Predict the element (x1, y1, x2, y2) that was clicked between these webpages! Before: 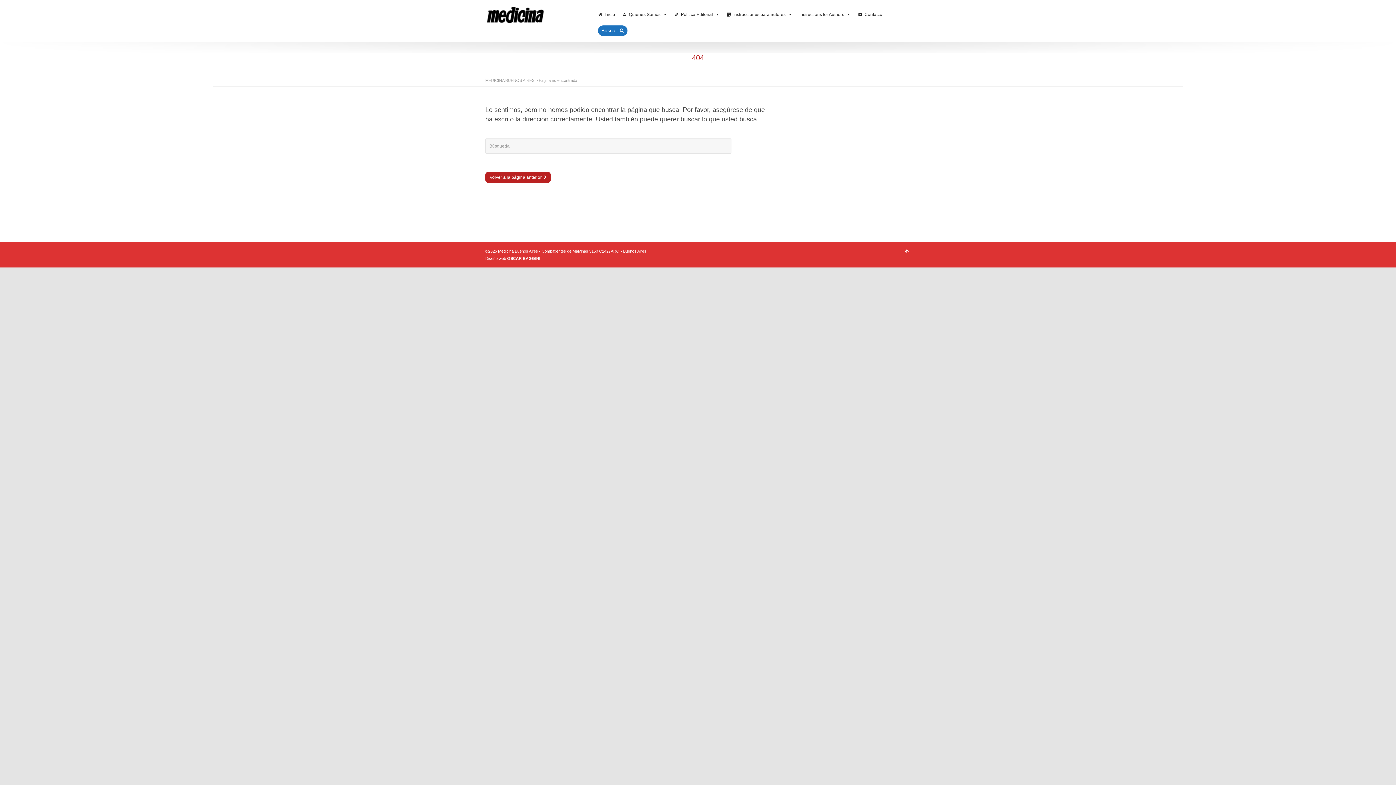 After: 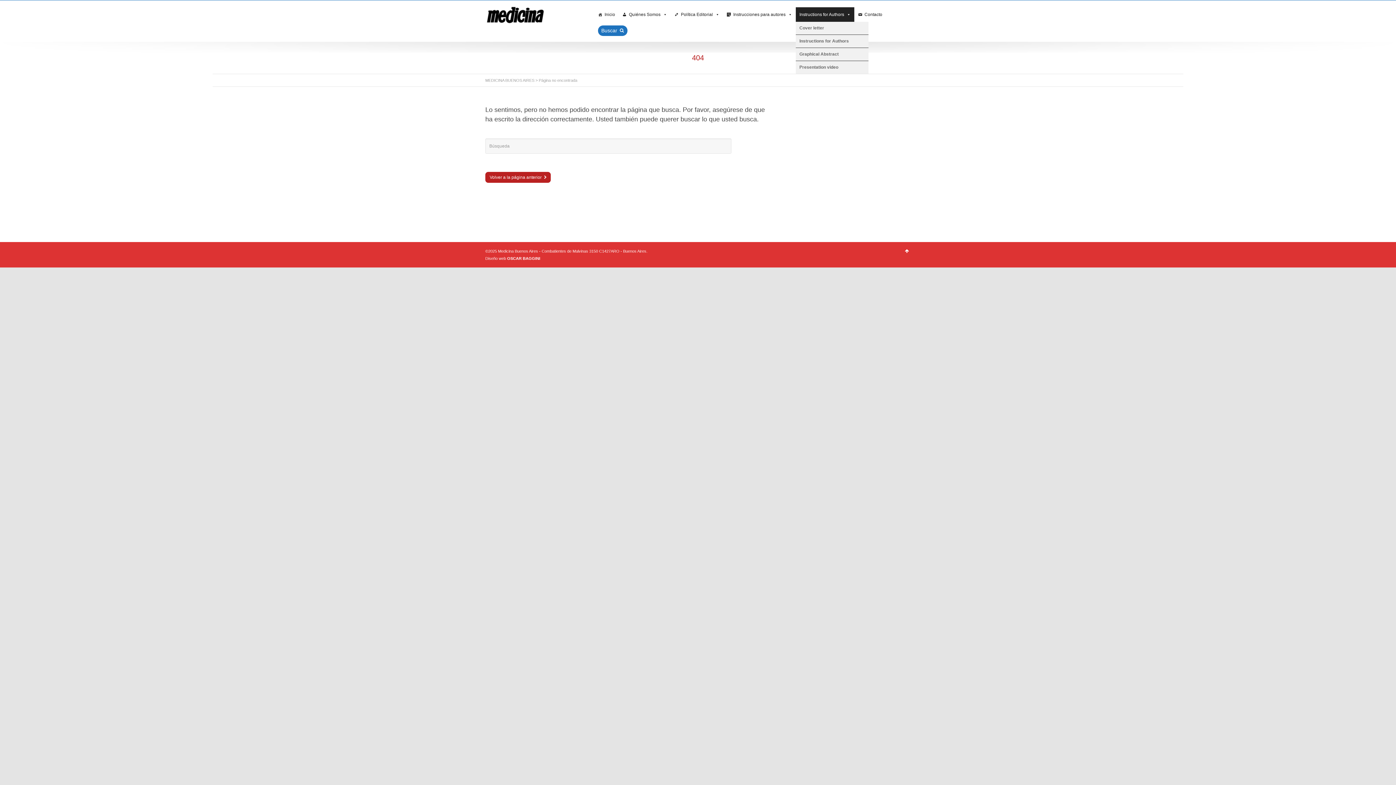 Action: bbox: (796, 7, 854, 21) label: Instructions for Authors